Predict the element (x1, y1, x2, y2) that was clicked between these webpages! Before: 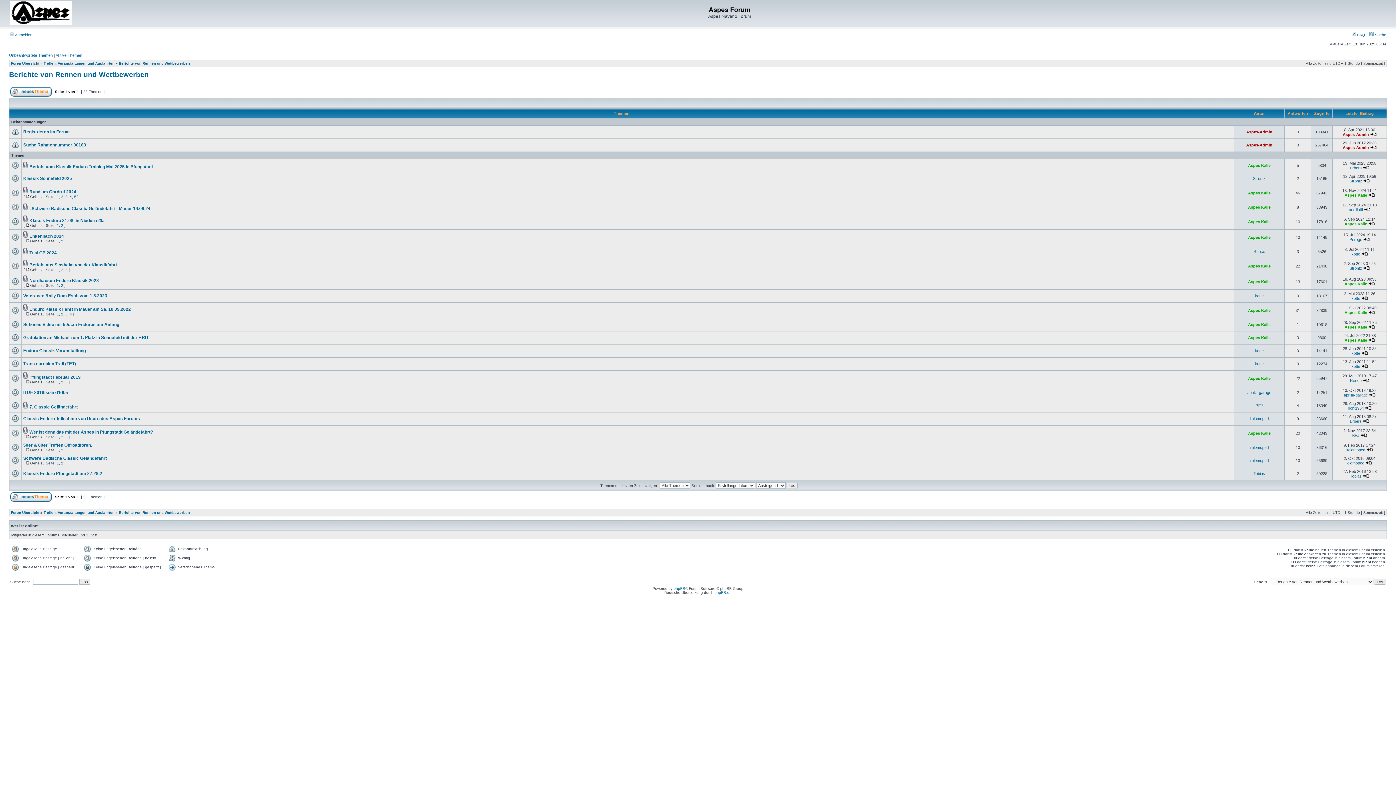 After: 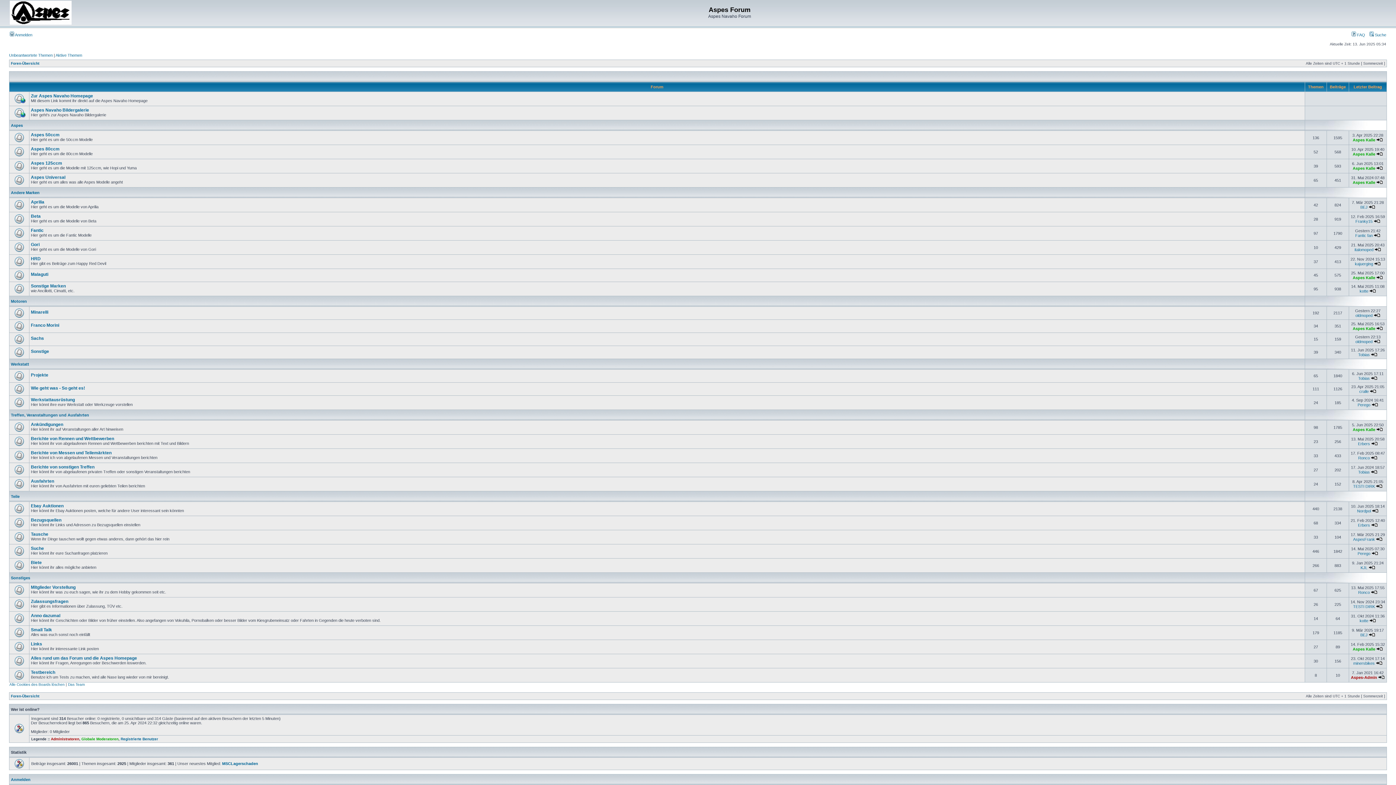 Action: bbox: (9, 21, 71, 25)